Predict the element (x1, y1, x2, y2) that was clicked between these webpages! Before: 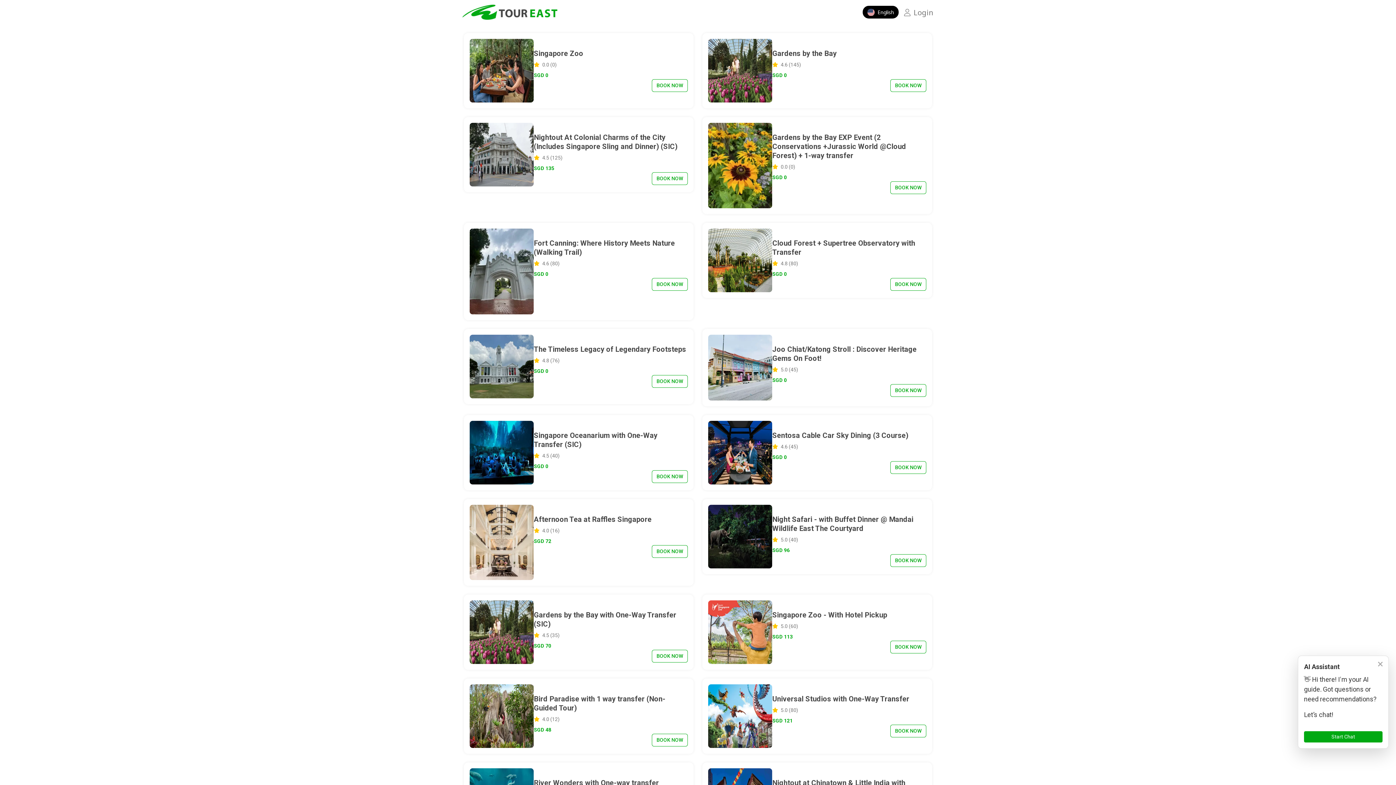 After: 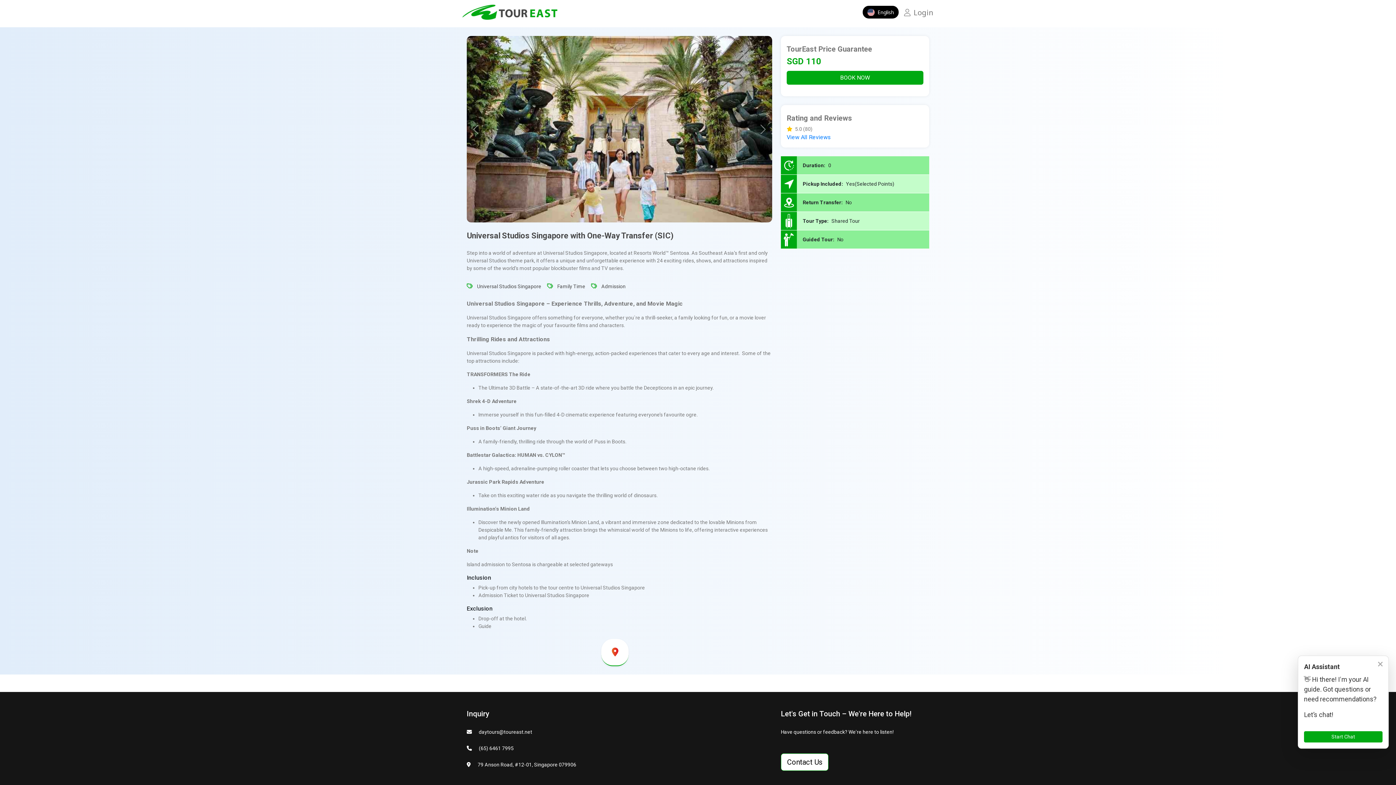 Action: label: Universal Studios with One-Way Transfer
 5.0 (80)
SGD 121
BOOK NOW bbox: (702, 642, 932, 718)